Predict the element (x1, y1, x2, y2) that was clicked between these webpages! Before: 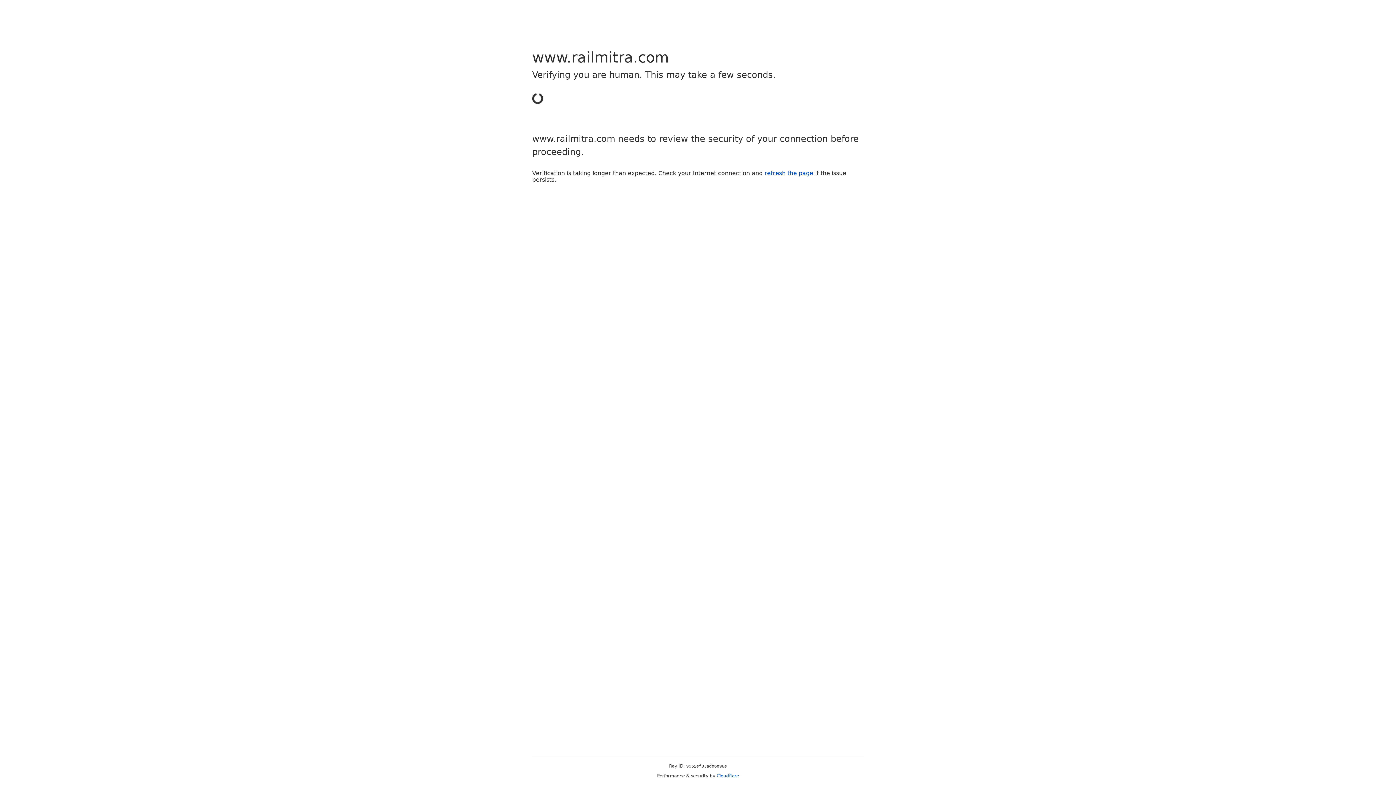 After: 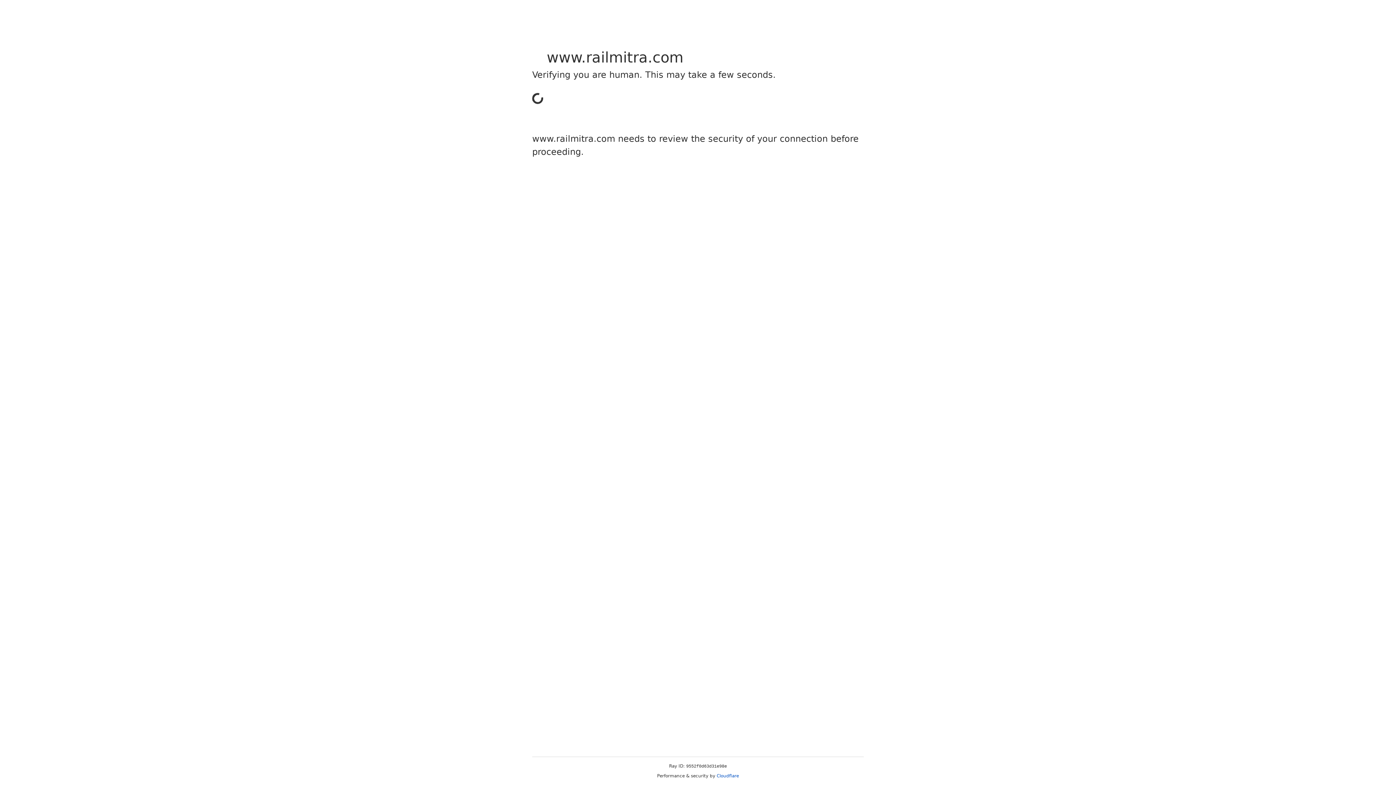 Action: label: Cloudflare bbox: (716, 773, 739, 778)